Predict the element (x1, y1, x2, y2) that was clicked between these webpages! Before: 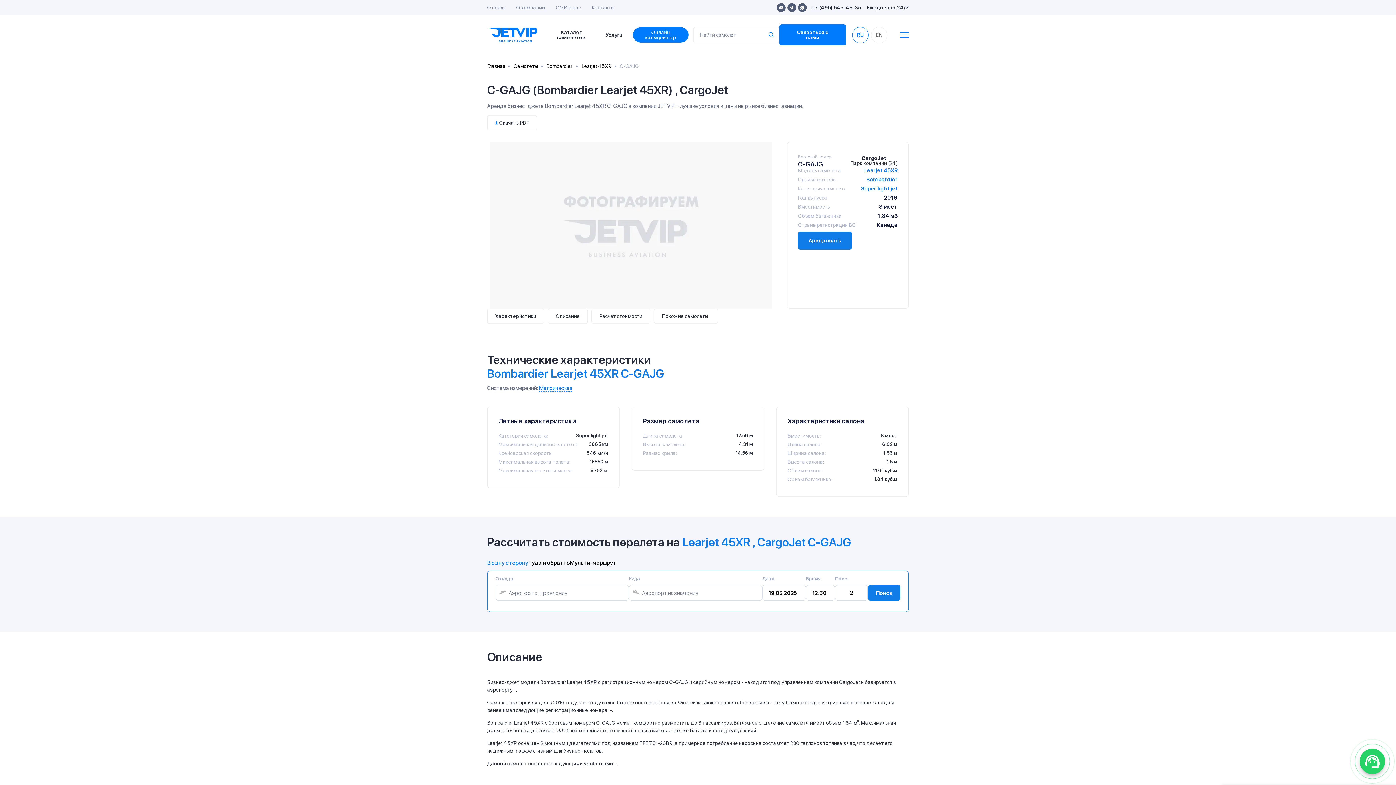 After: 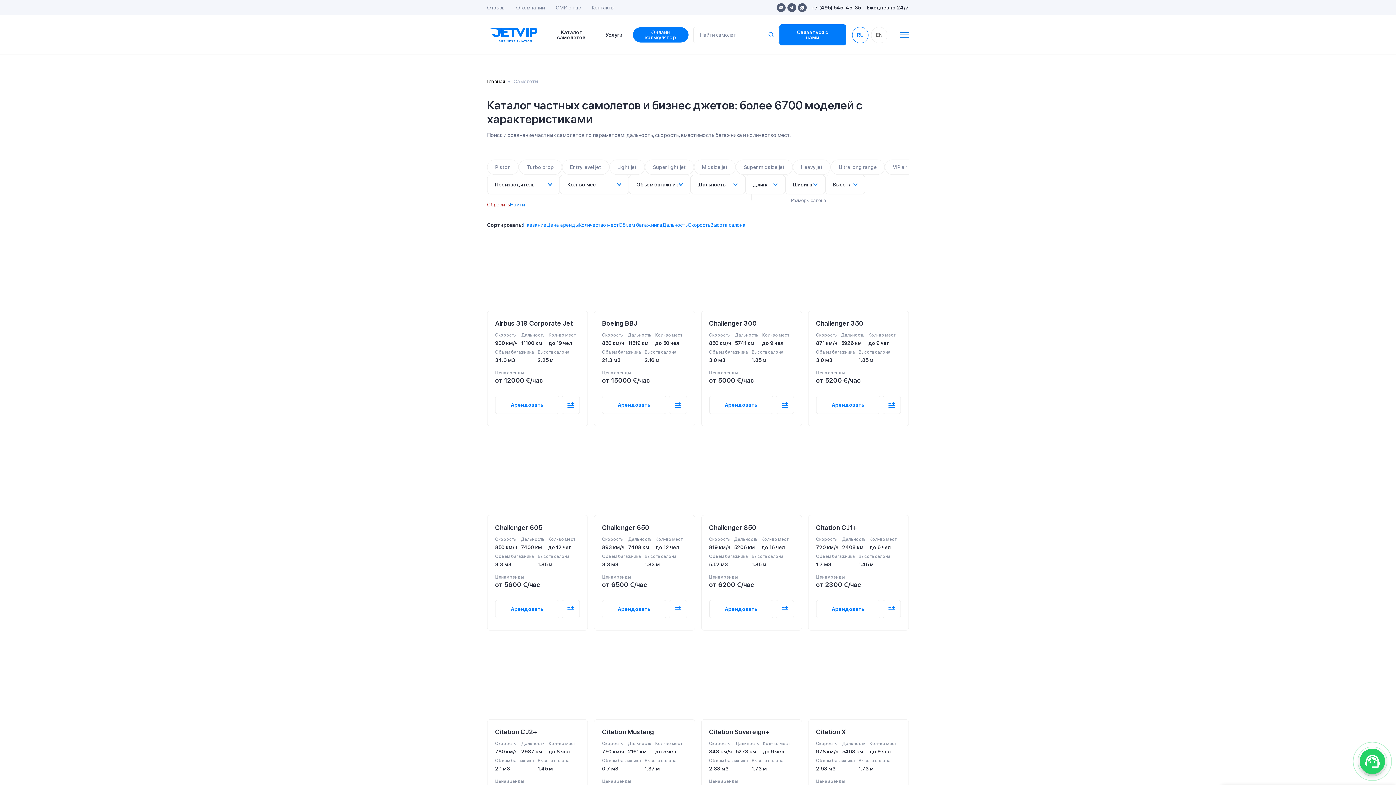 Action: bbox: (547, 29, 595, 40) label: Каталог самолетов